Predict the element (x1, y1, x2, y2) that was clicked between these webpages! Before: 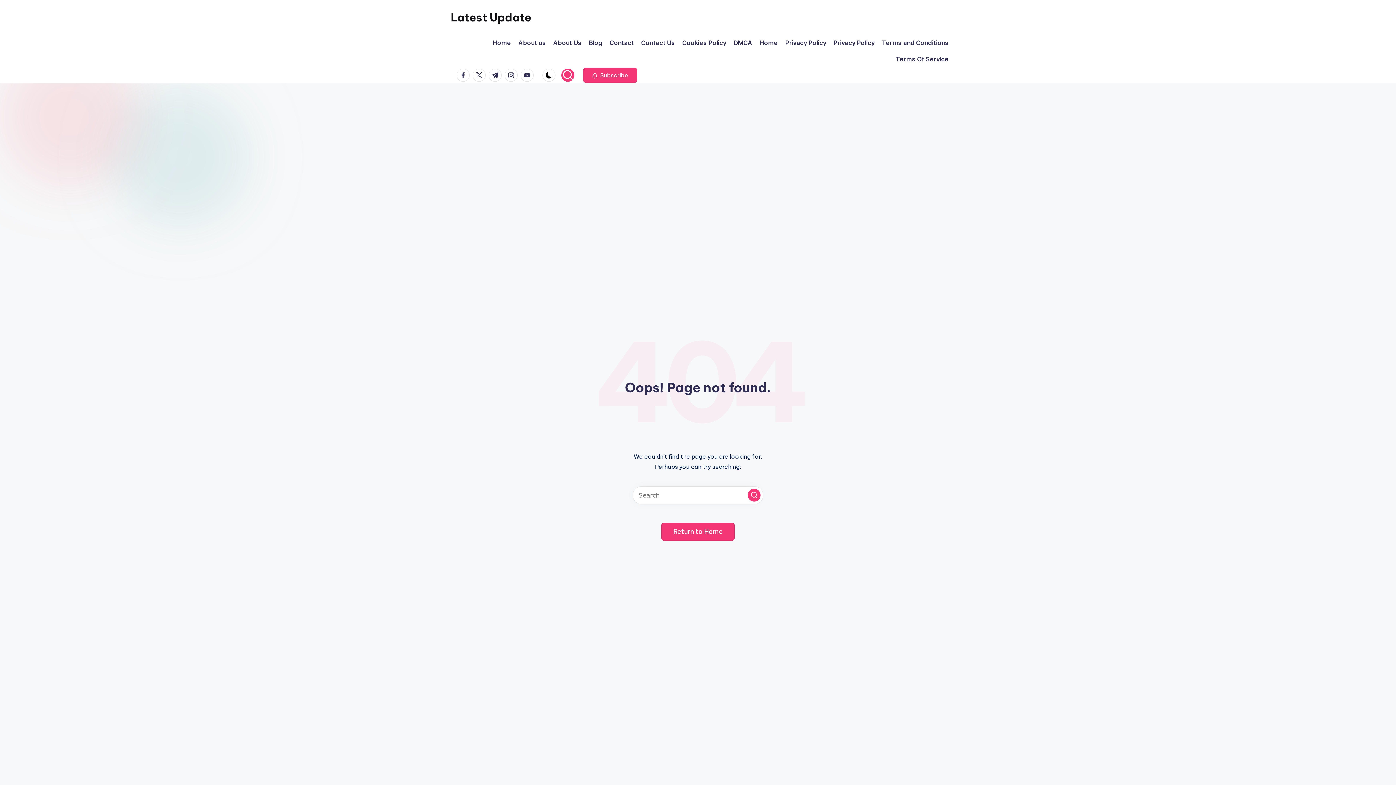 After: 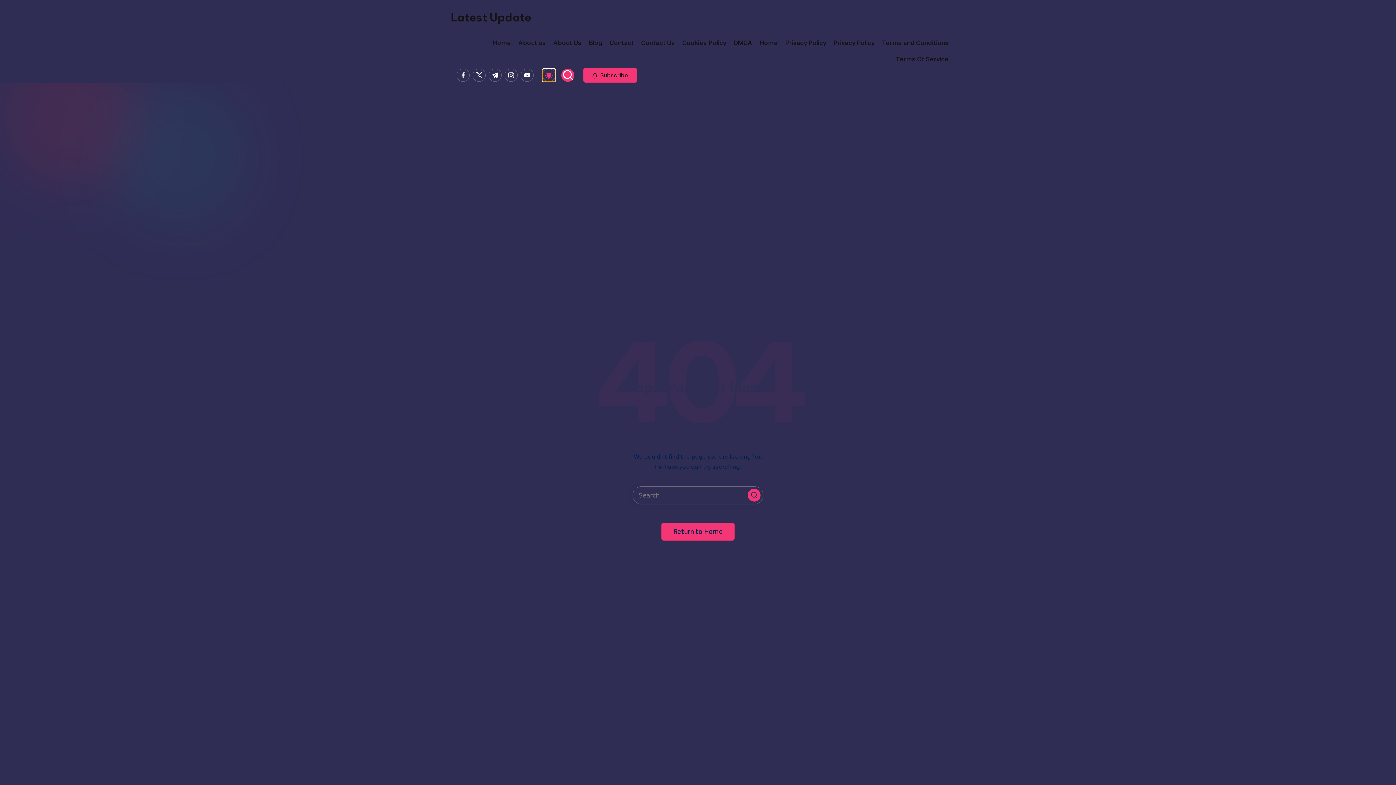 Action: bbox: (542, 68, 555, 81)